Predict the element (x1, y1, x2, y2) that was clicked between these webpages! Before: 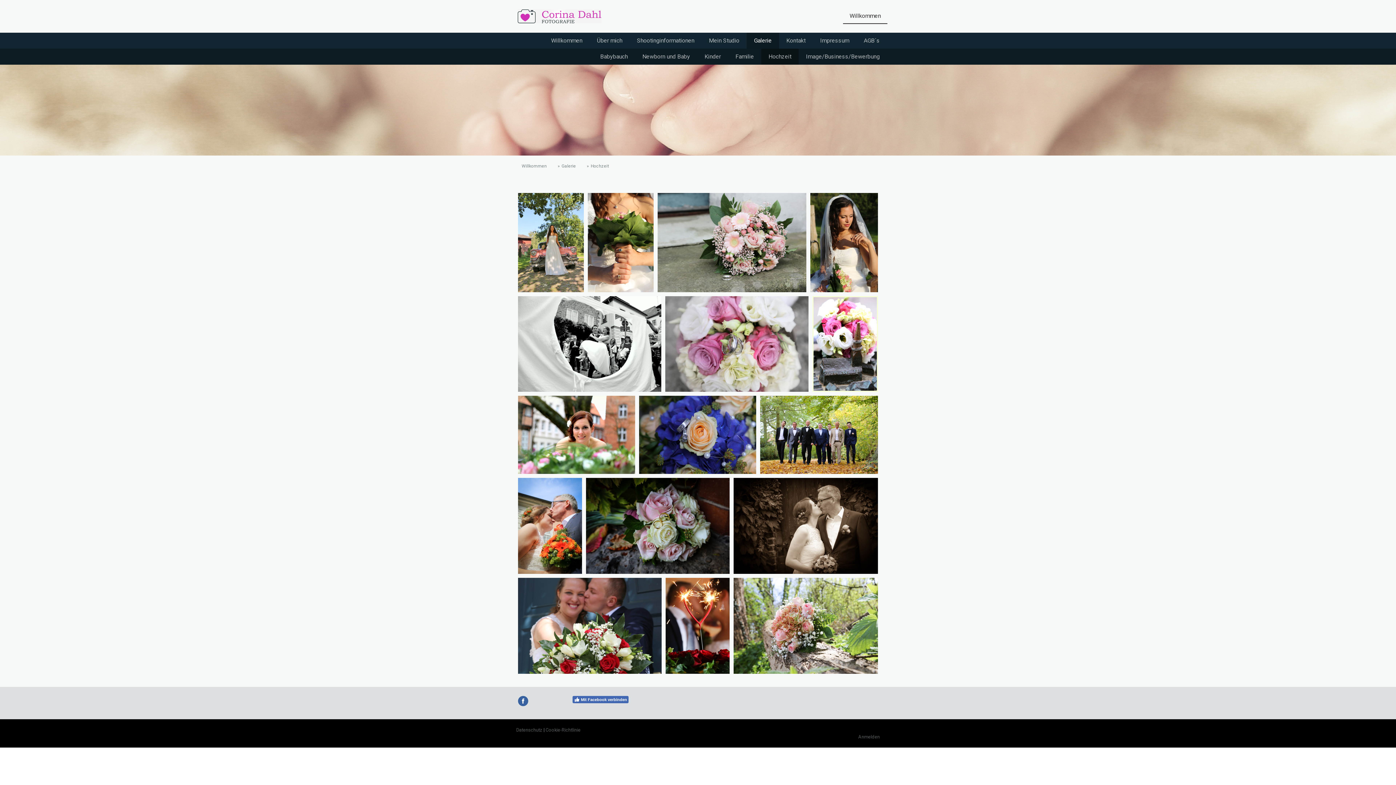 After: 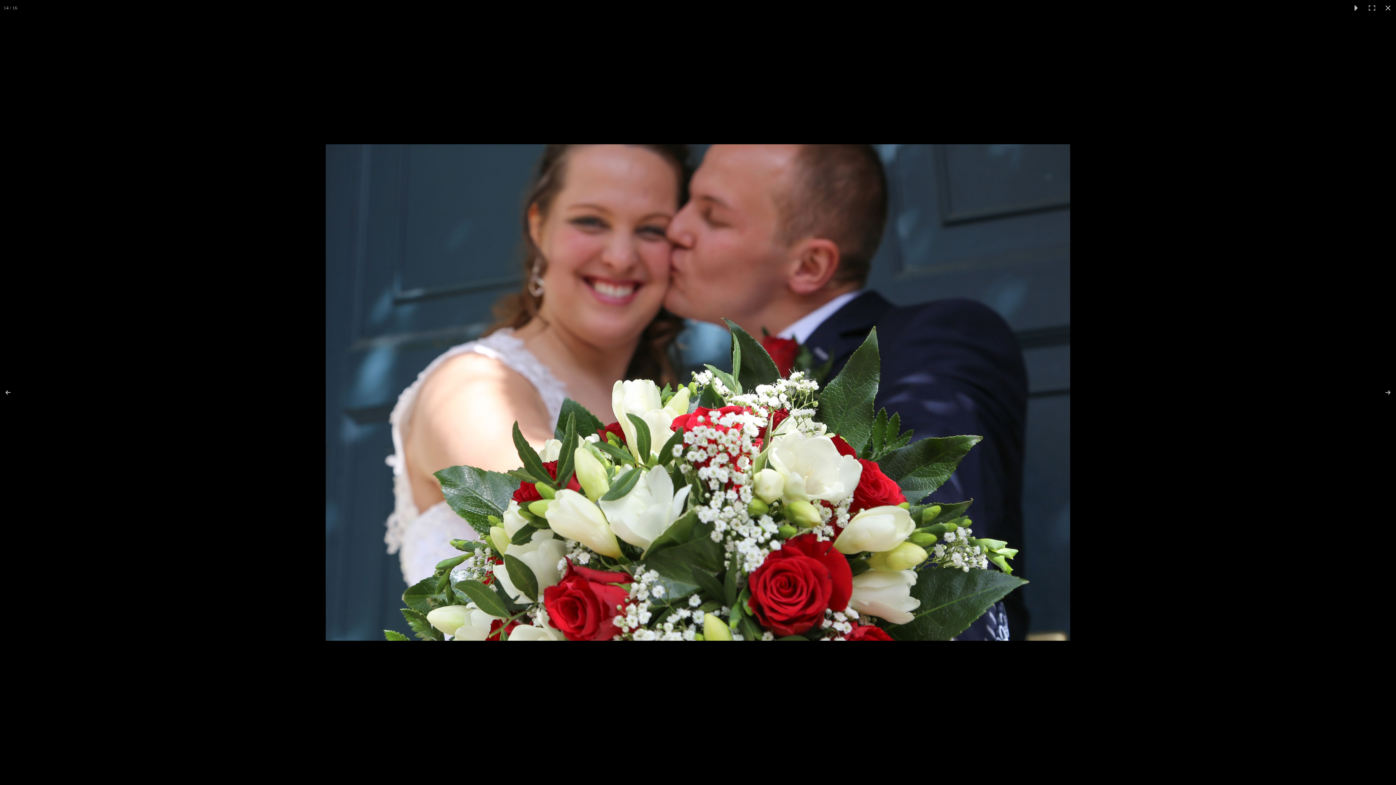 Action: bbox: (518, 578, 665, 674)